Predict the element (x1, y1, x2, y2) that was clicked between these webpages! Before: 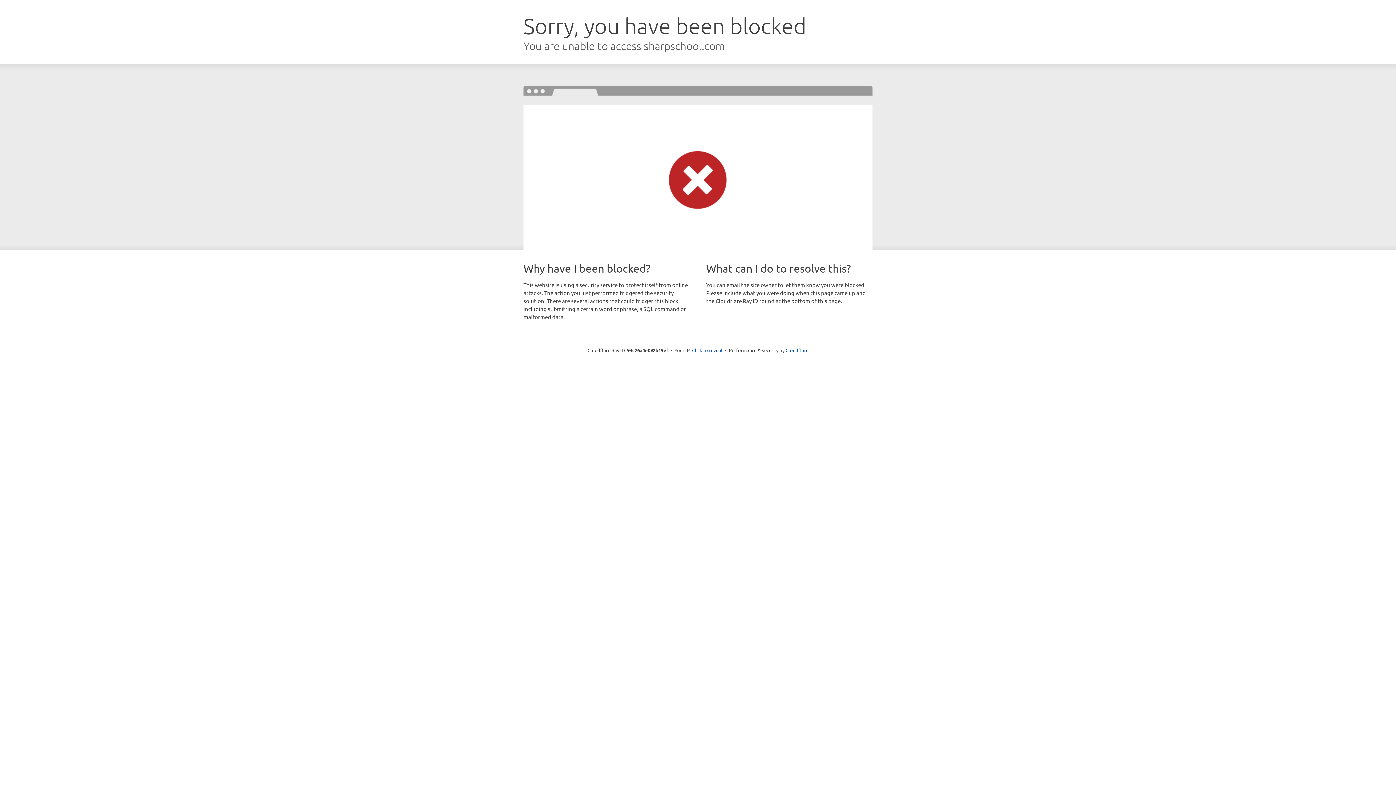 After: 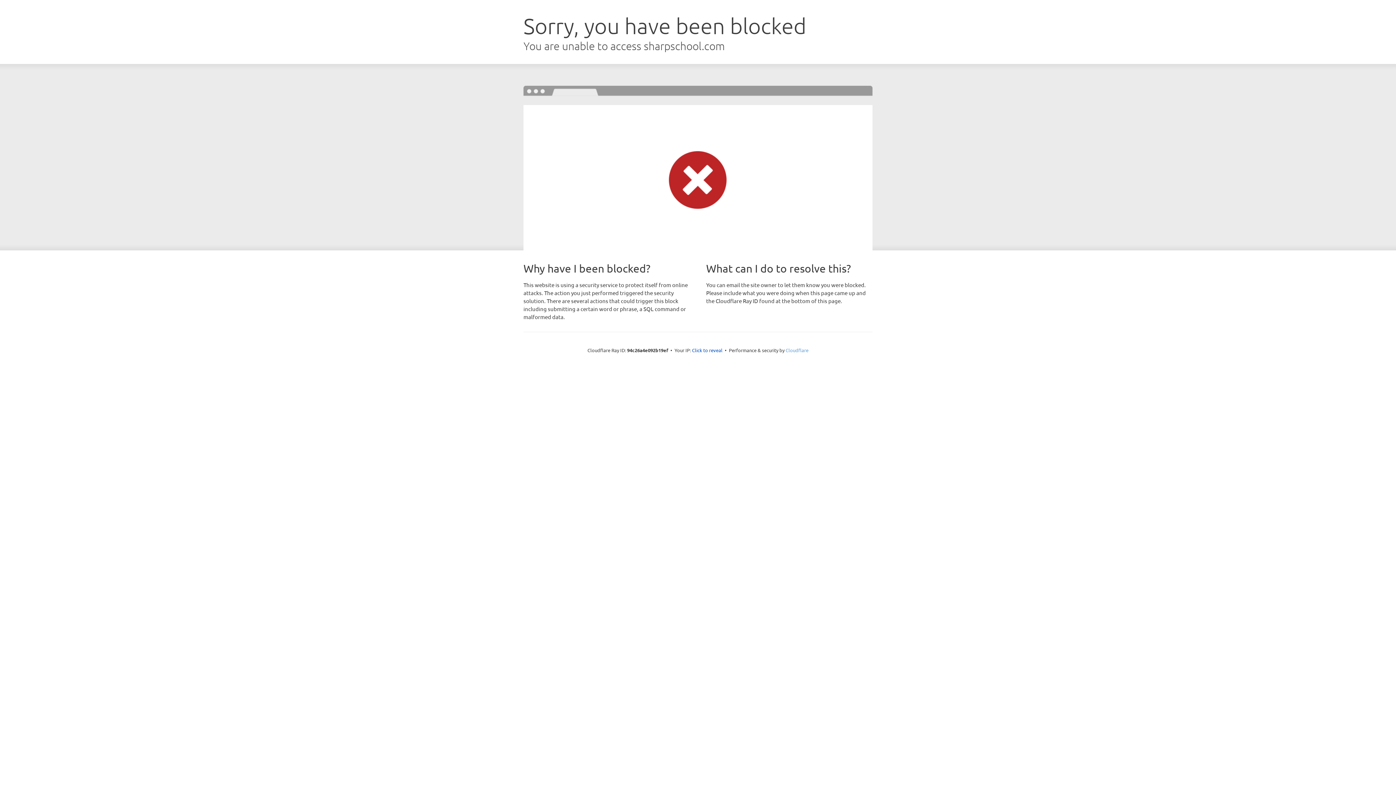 Action: label: Cloudflare bbox: (785, 347, 808, 353)